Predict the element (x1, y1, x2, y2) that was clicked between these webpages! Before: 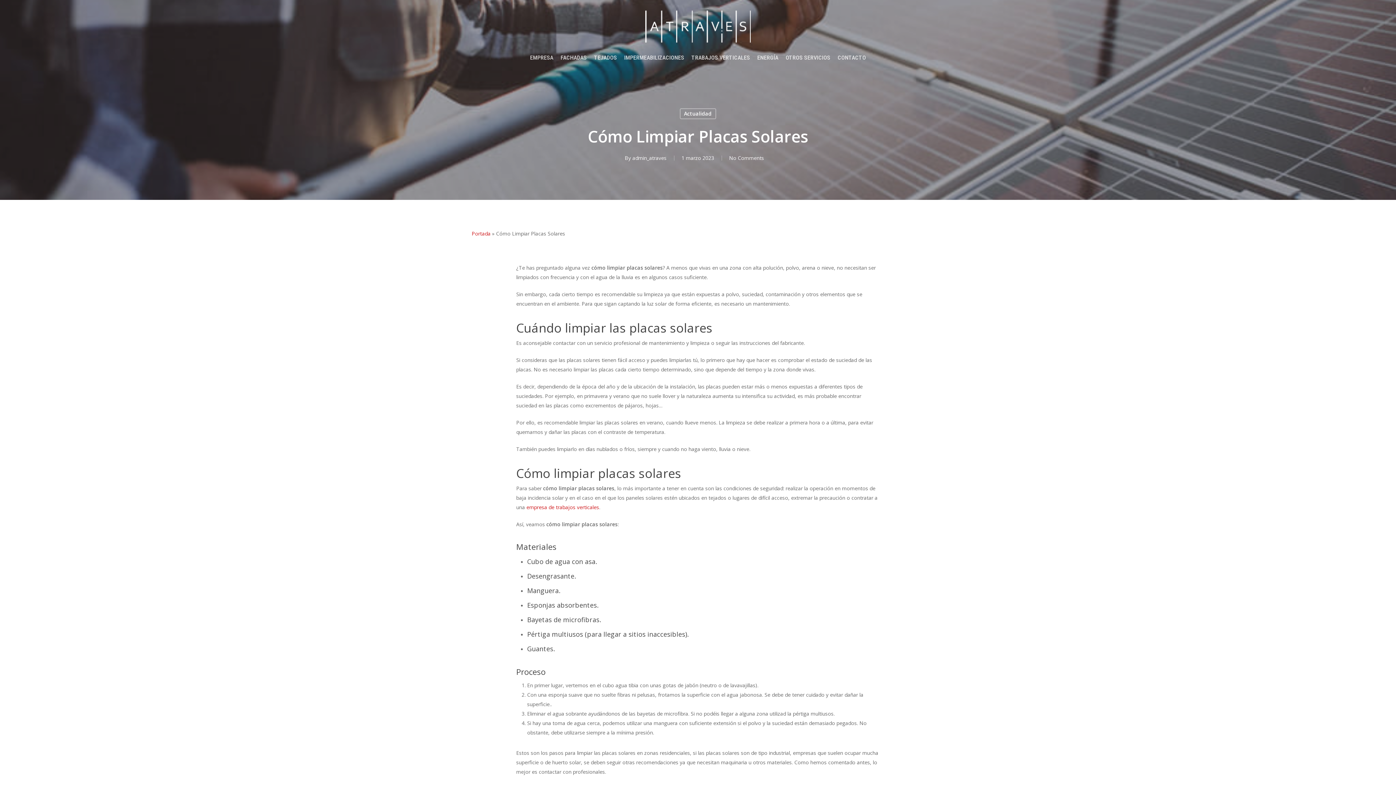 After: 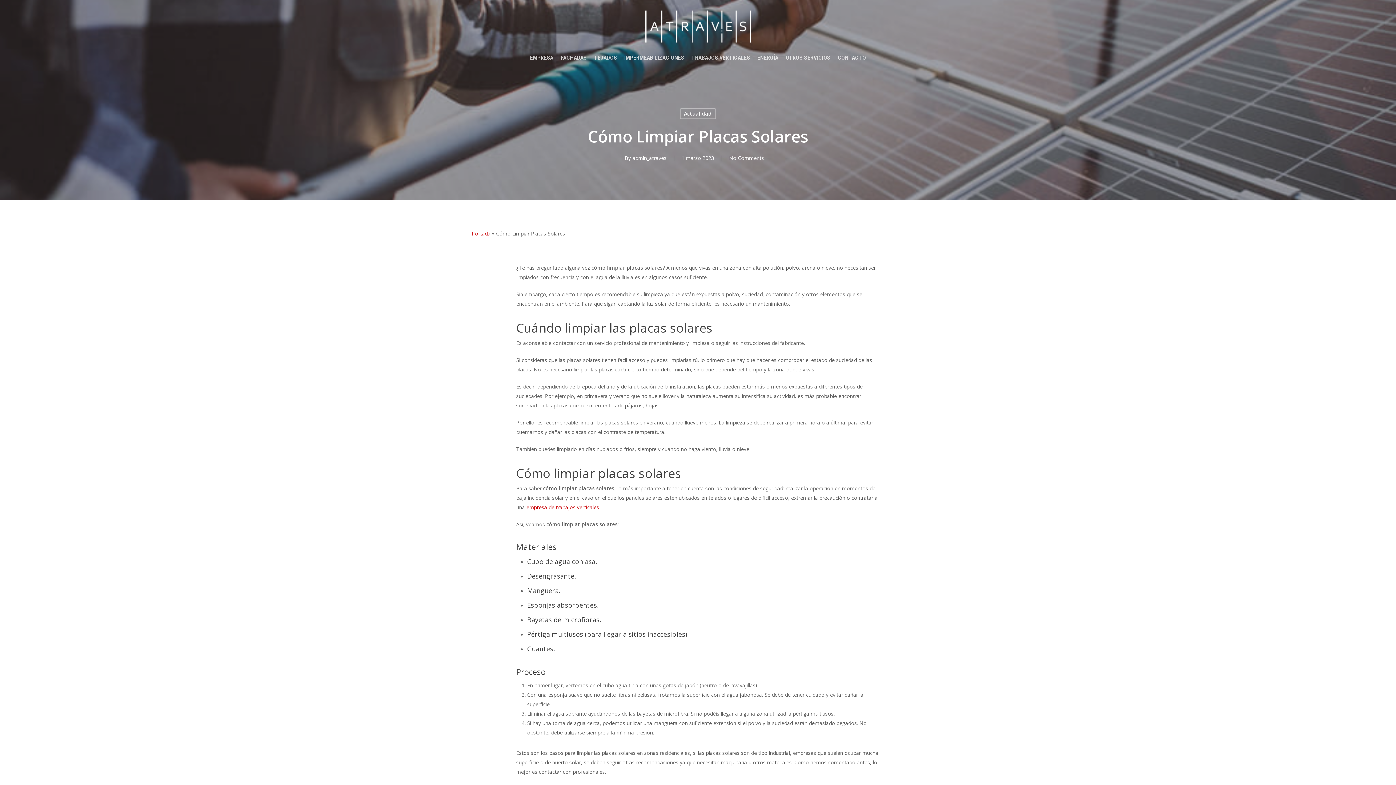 Action: label: No Comments bbox: (729, 154, 764, 161)